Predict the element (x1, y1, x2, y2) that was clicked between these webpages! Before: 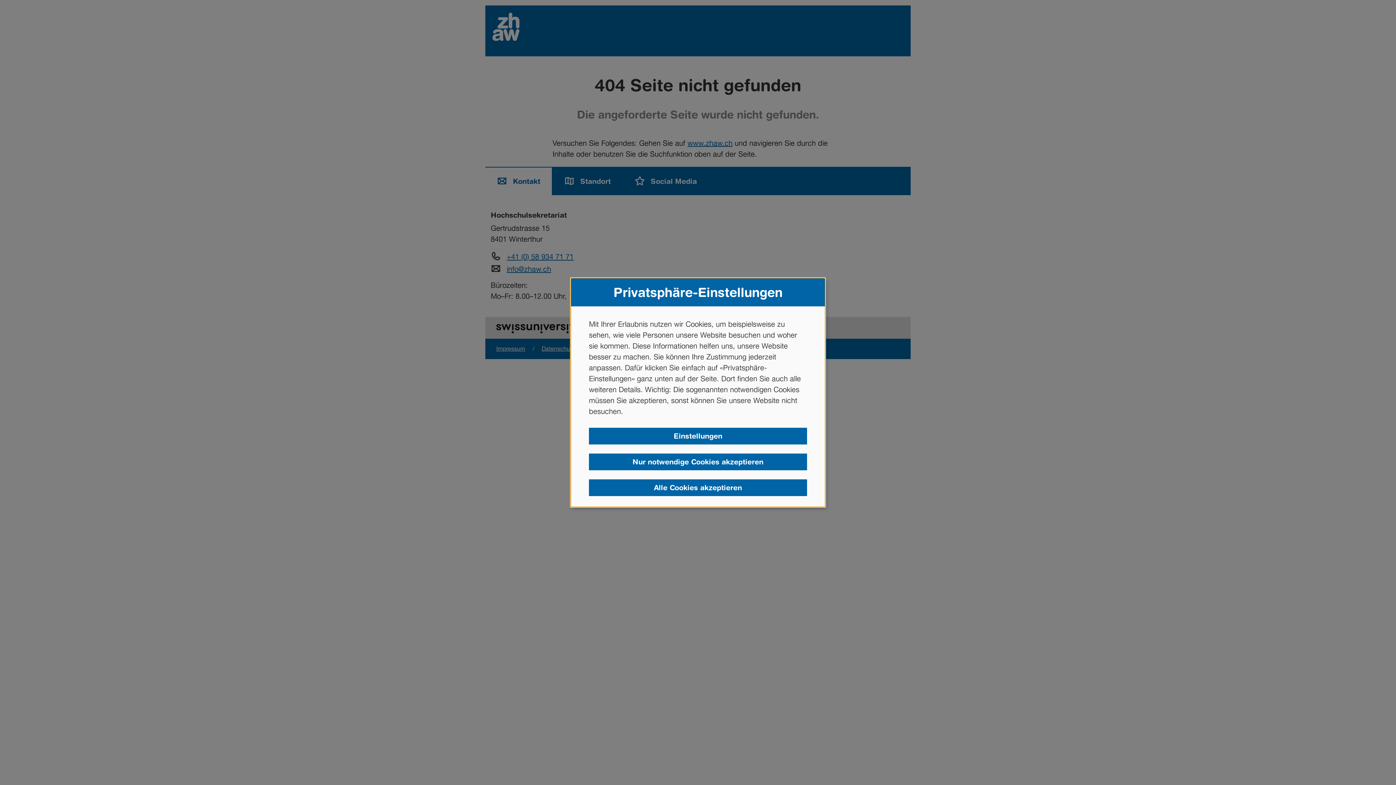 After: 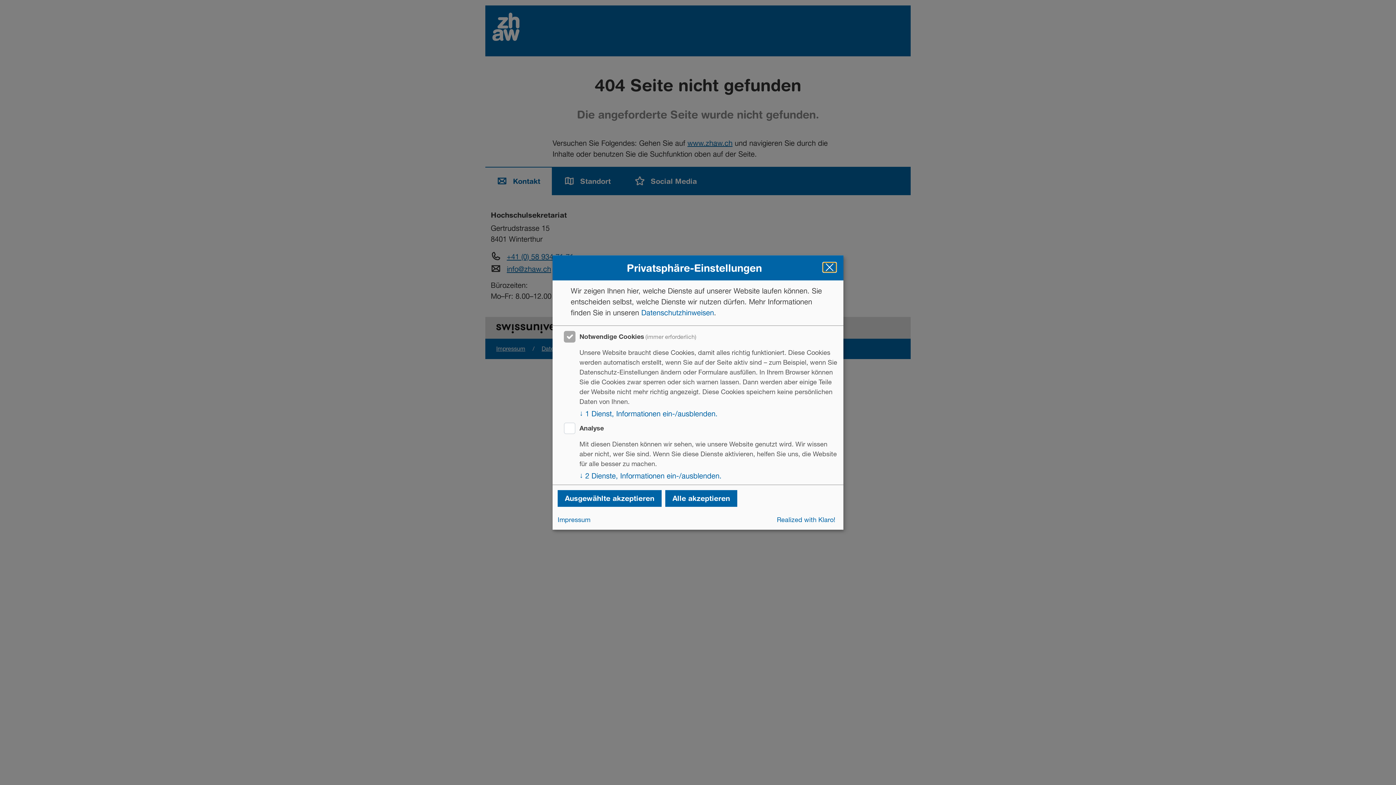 Action: label: Einstellungen bbox: (589, 428, 807, 444)